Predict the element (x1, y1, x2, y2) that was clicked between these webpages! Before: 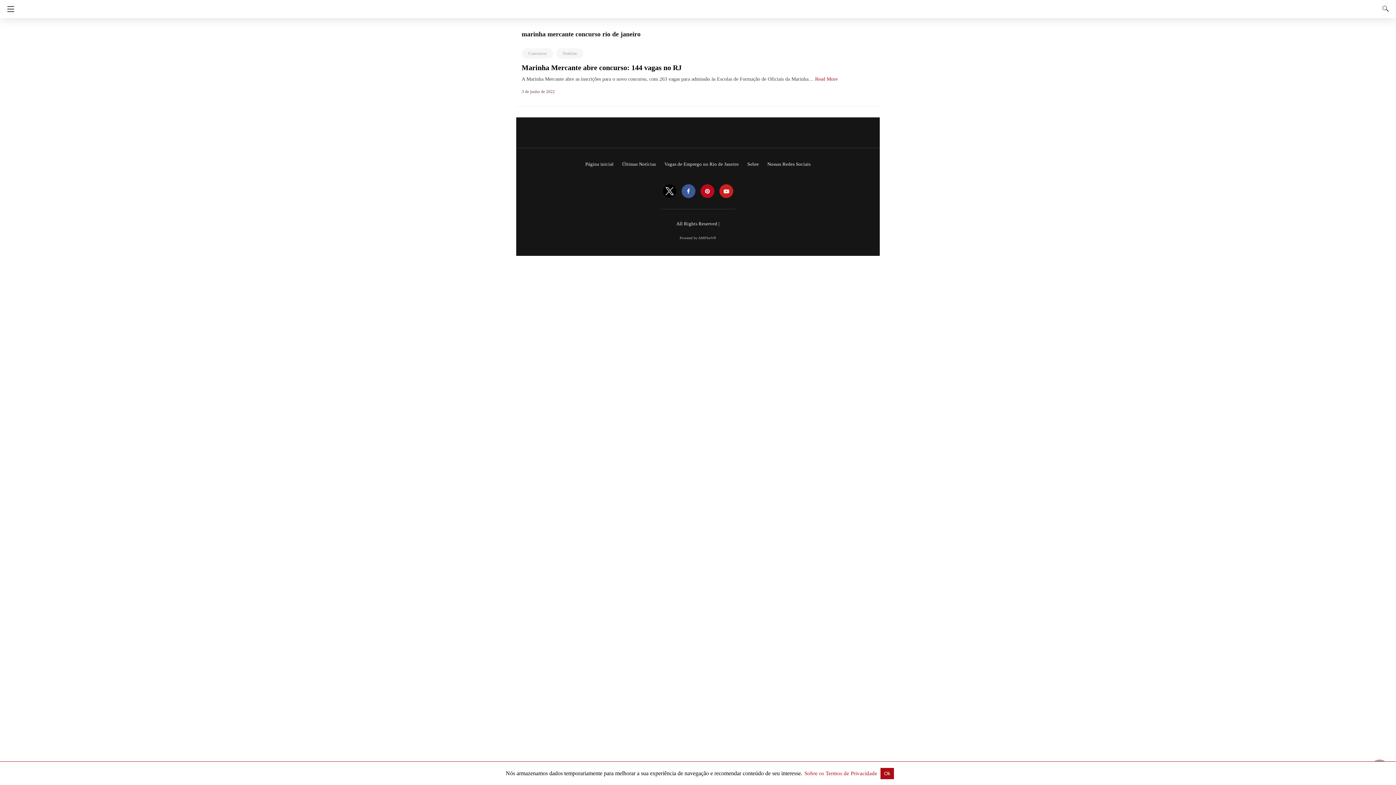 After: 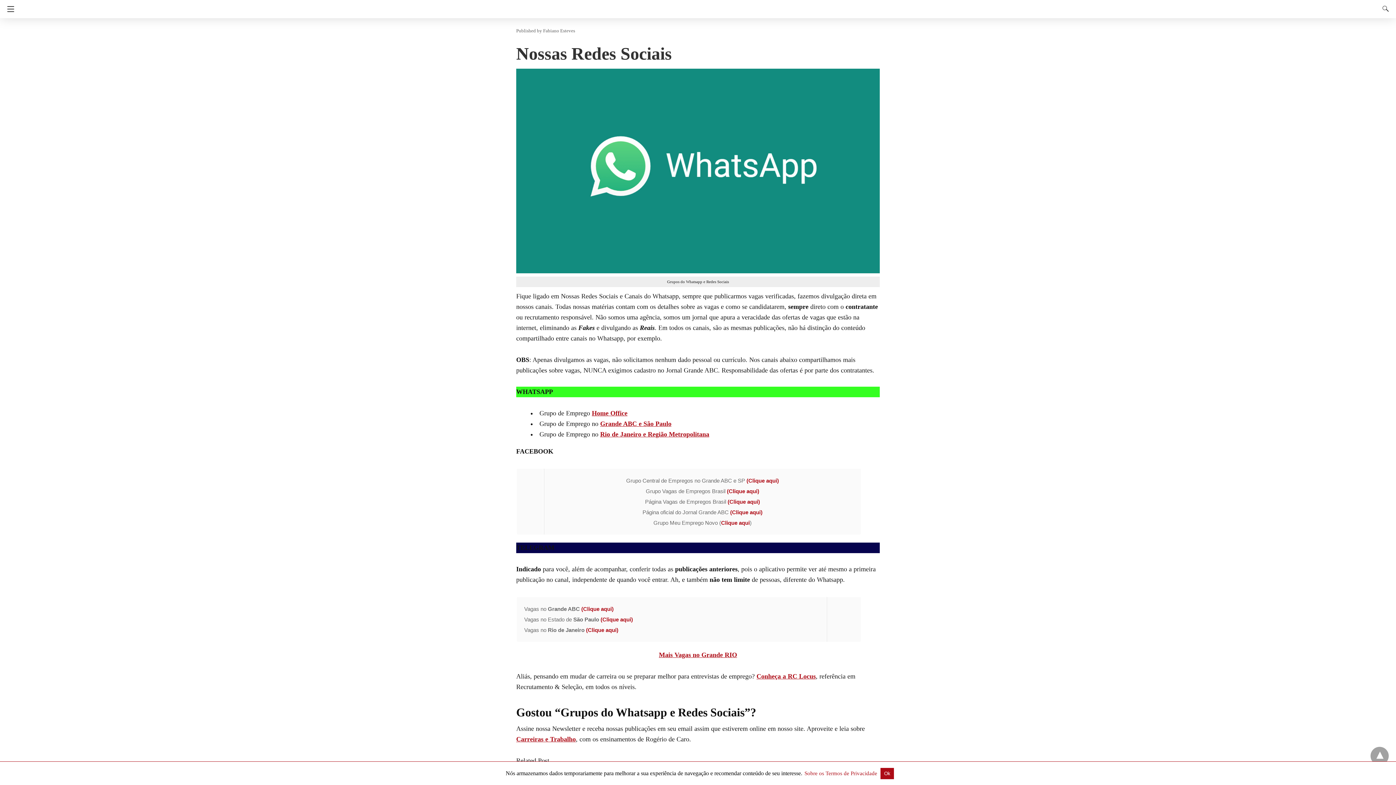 Action: bbox: (767, 161, 810, 166) label: Nossas Redes Sociais